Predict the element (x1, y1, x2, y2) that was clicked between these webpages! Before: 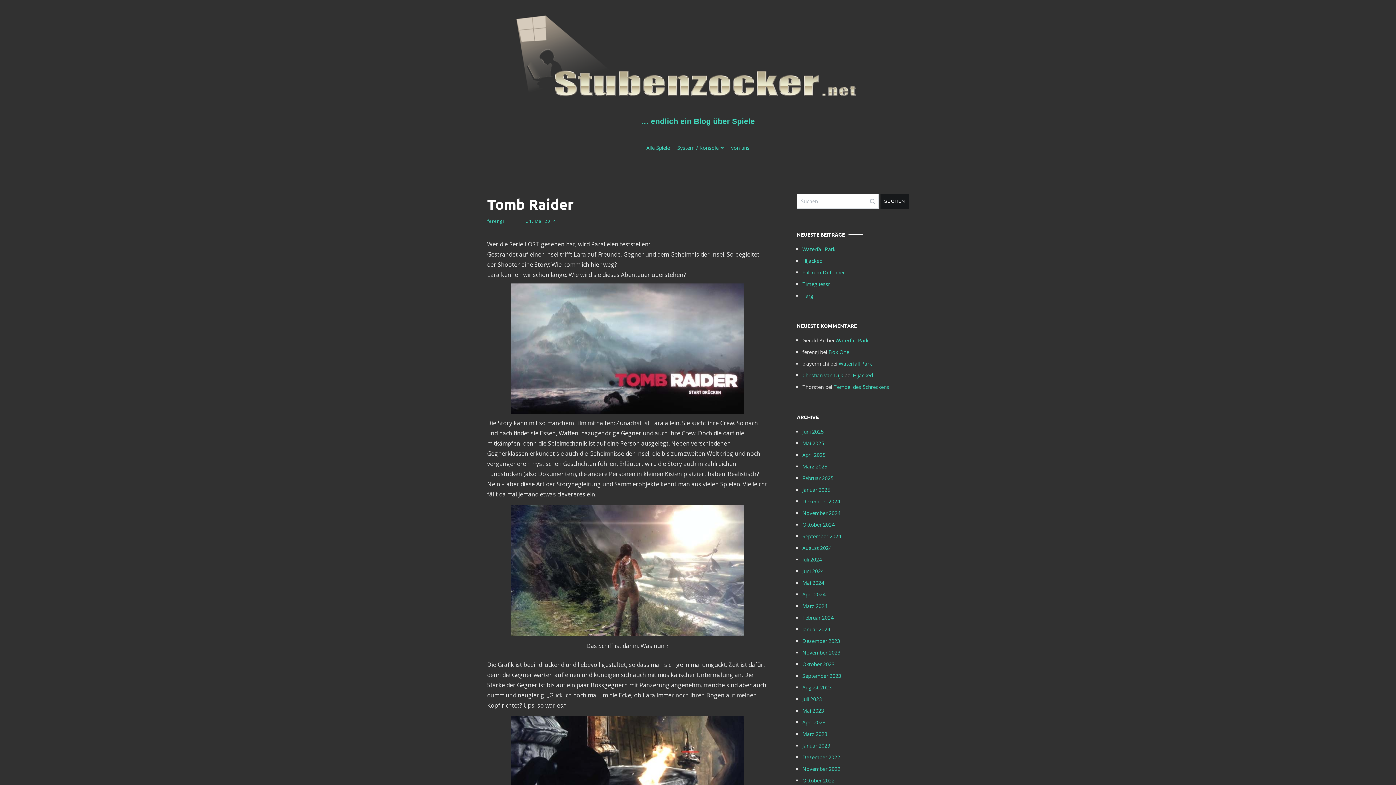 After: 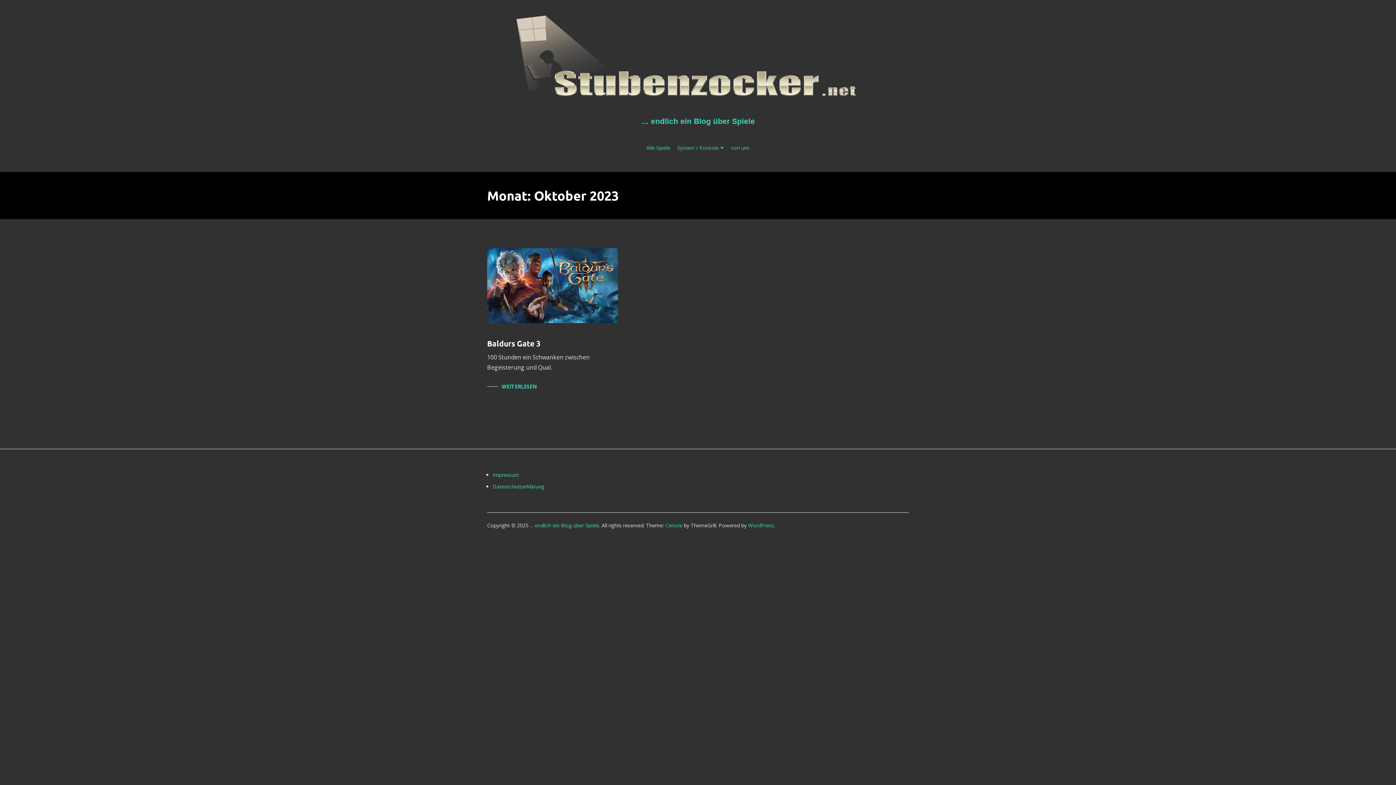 Action: label: Oktober 2023 bbox: (802, 660, 909, 668)